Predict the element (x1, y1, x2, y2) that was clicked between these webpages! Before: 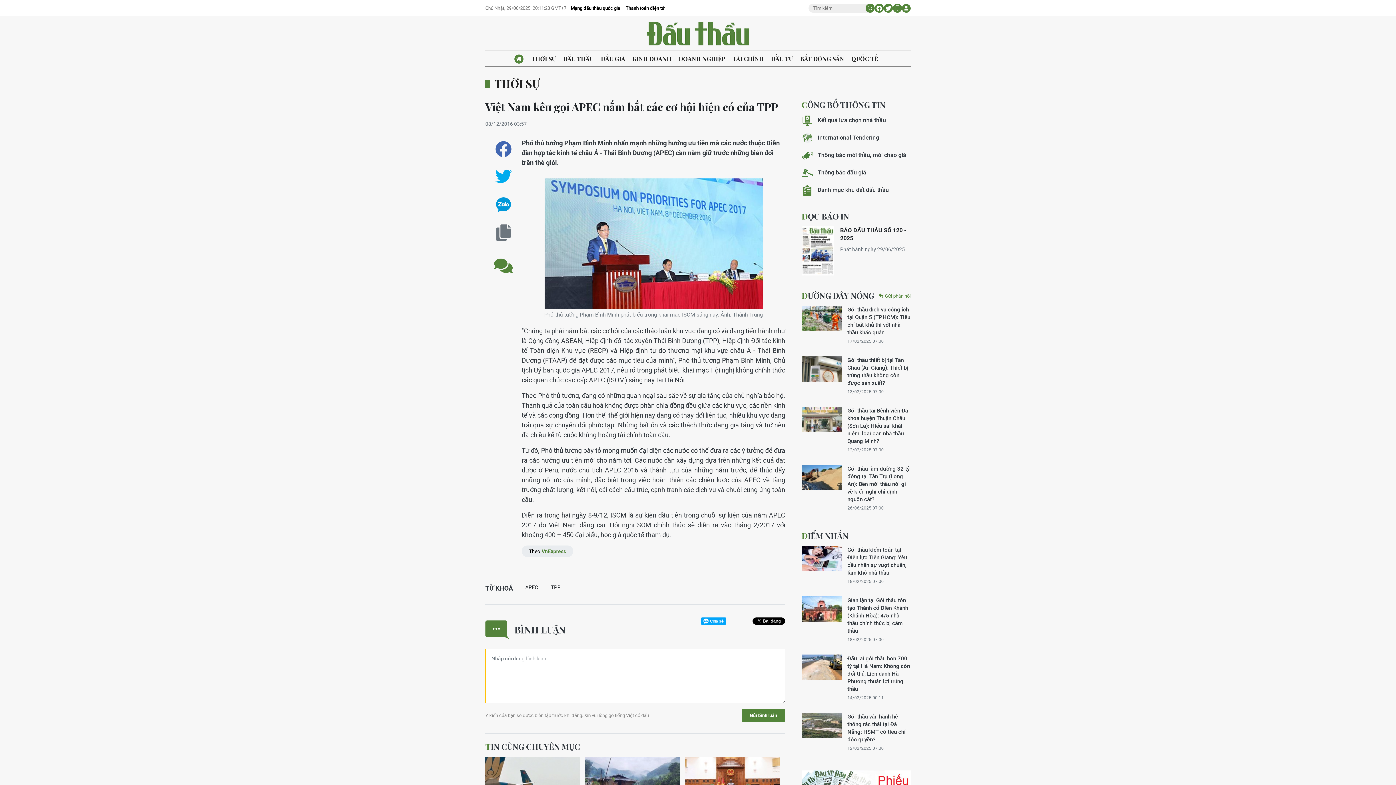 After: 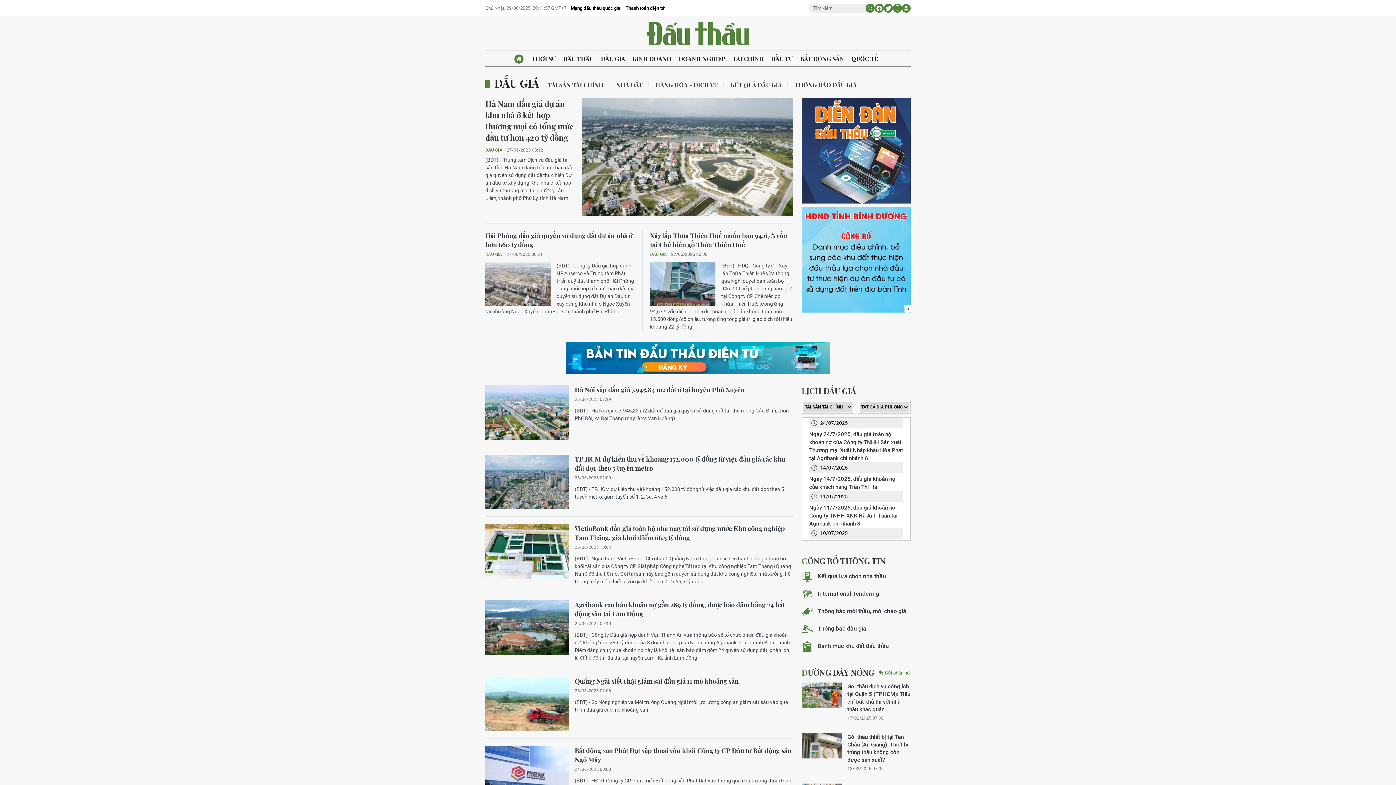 Action: label: ĐẤU GIÁ bbox: (597, 50, 629, 66)